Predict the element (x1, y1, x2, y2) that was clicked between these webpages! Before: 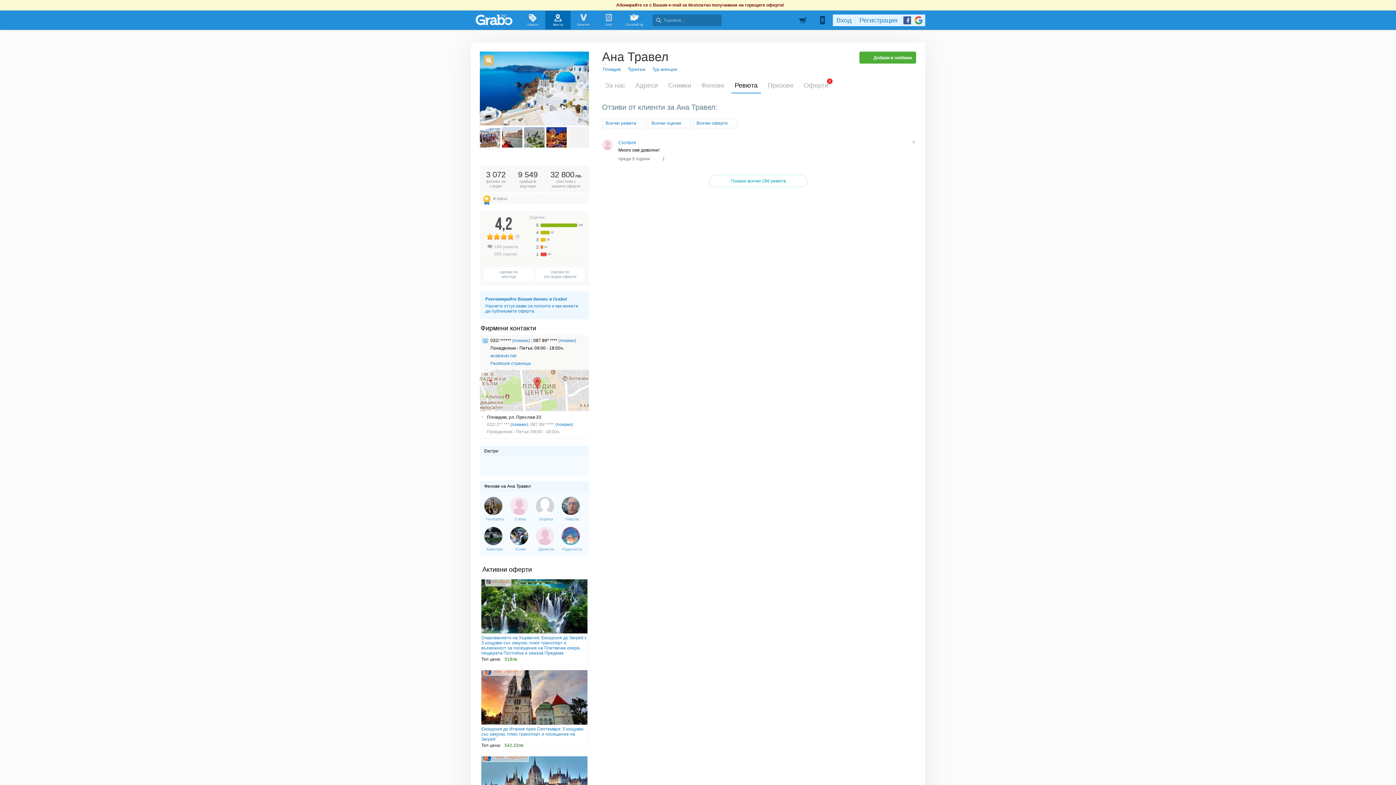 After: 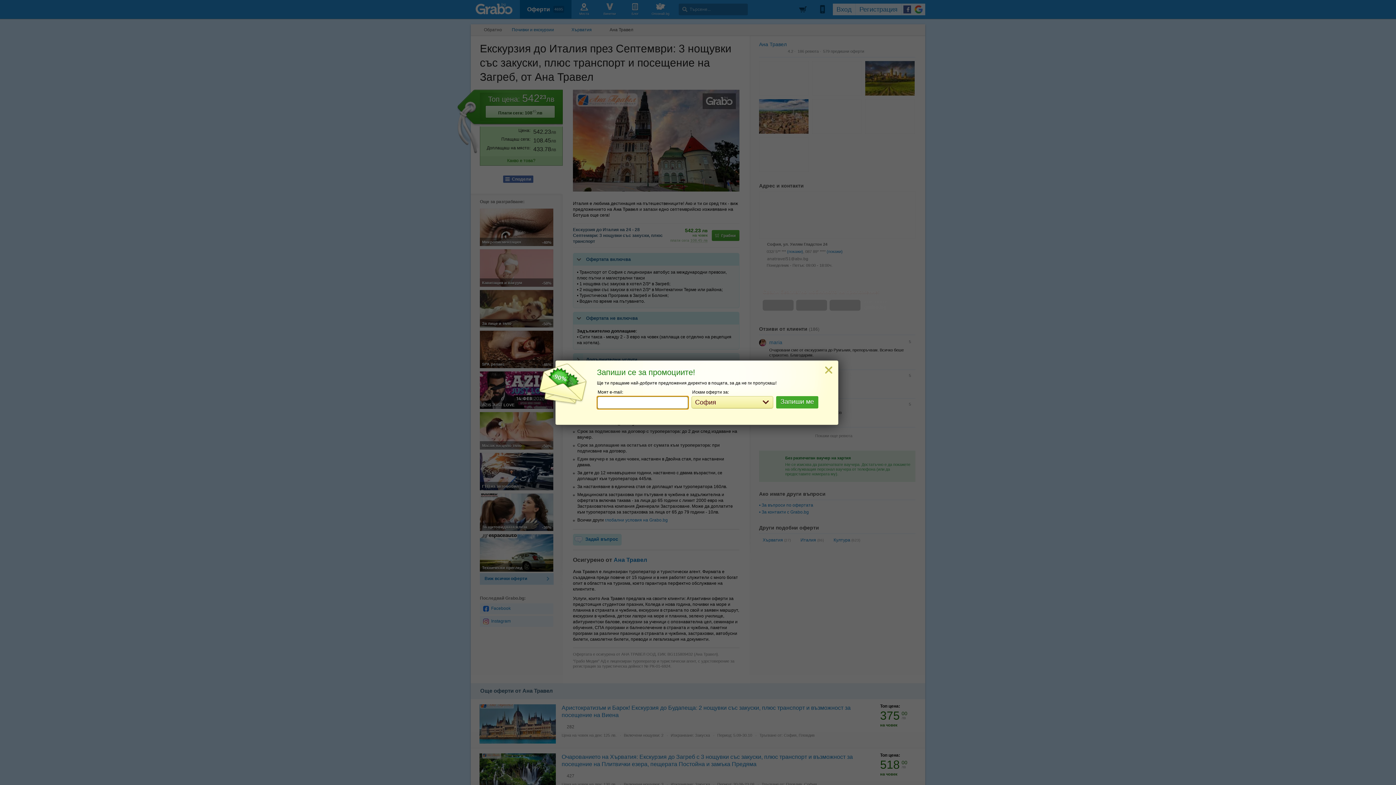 Action: label: Екскурзия до Италия през Септември: 3 нощувки със закуски, плюс транспорт и посещение на Загреб bbox: (481, 670, 587, 742)